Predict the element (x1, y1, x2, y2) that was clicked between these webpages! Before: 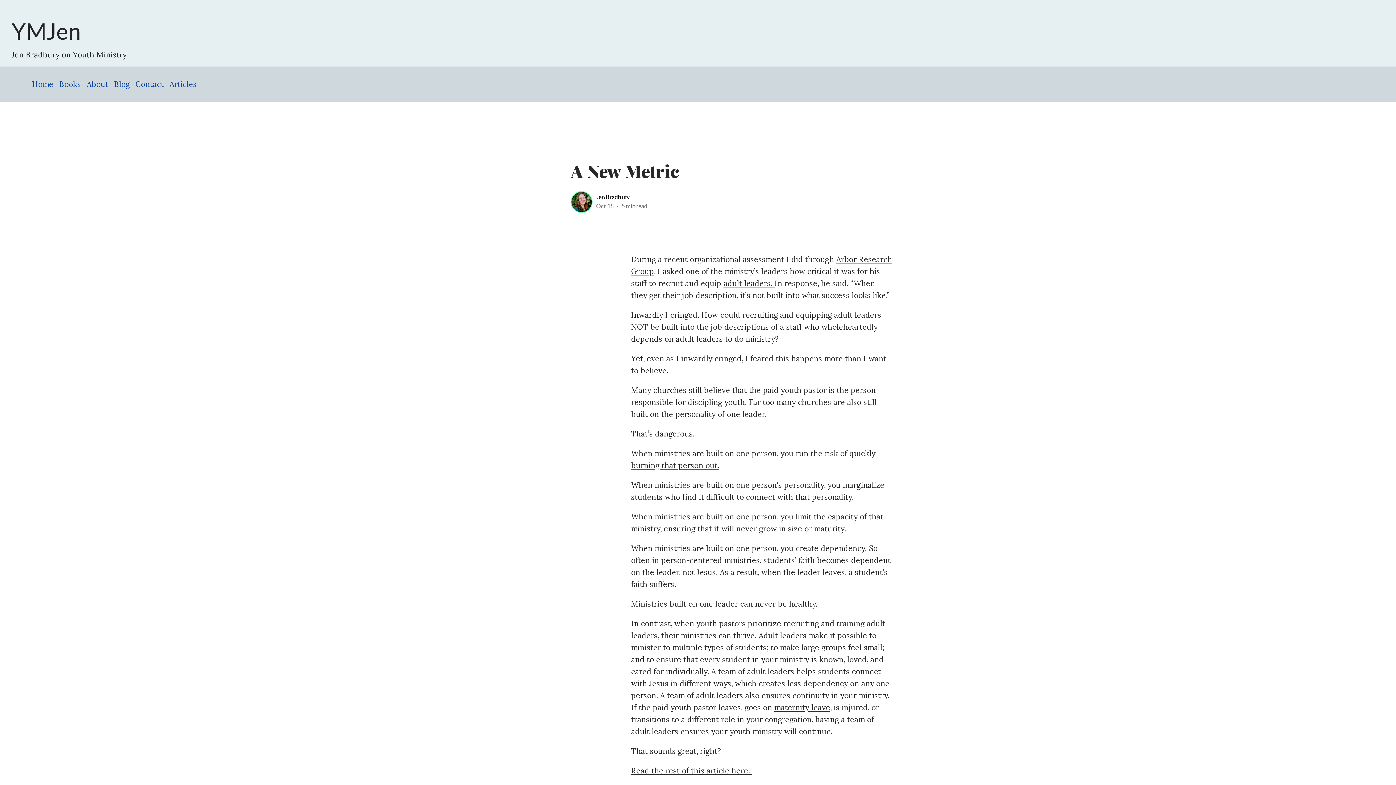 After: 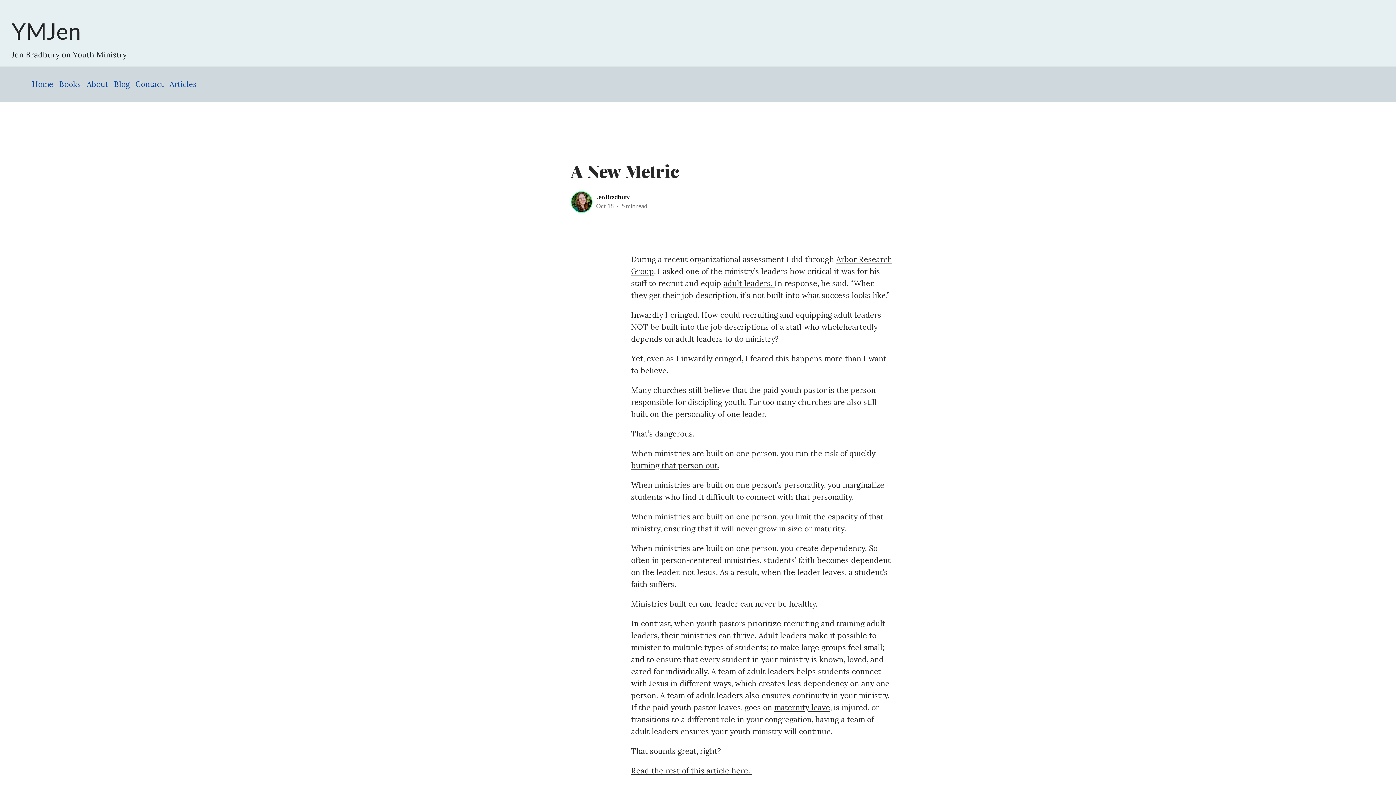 Action: bbox: (723, 278, 774, 288) label: adult leaders. 